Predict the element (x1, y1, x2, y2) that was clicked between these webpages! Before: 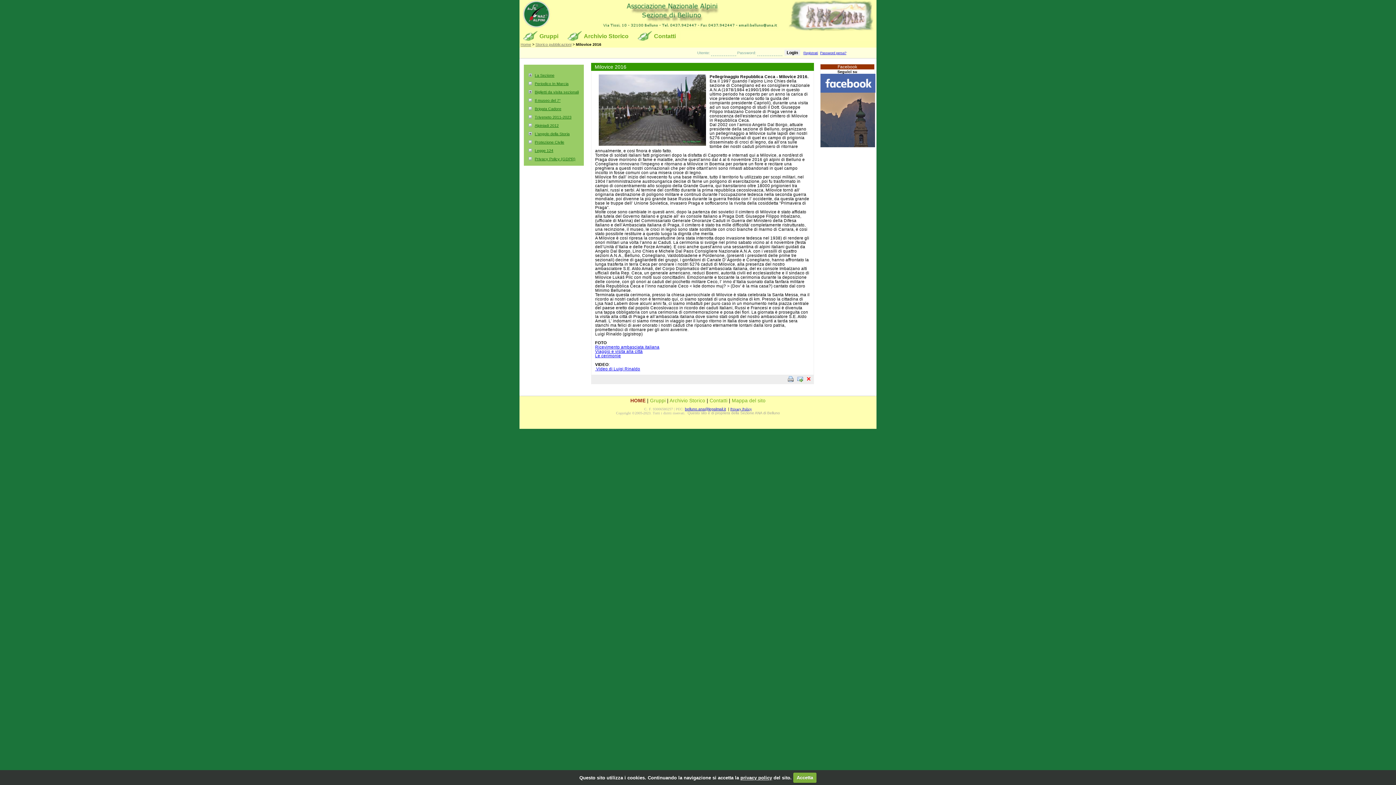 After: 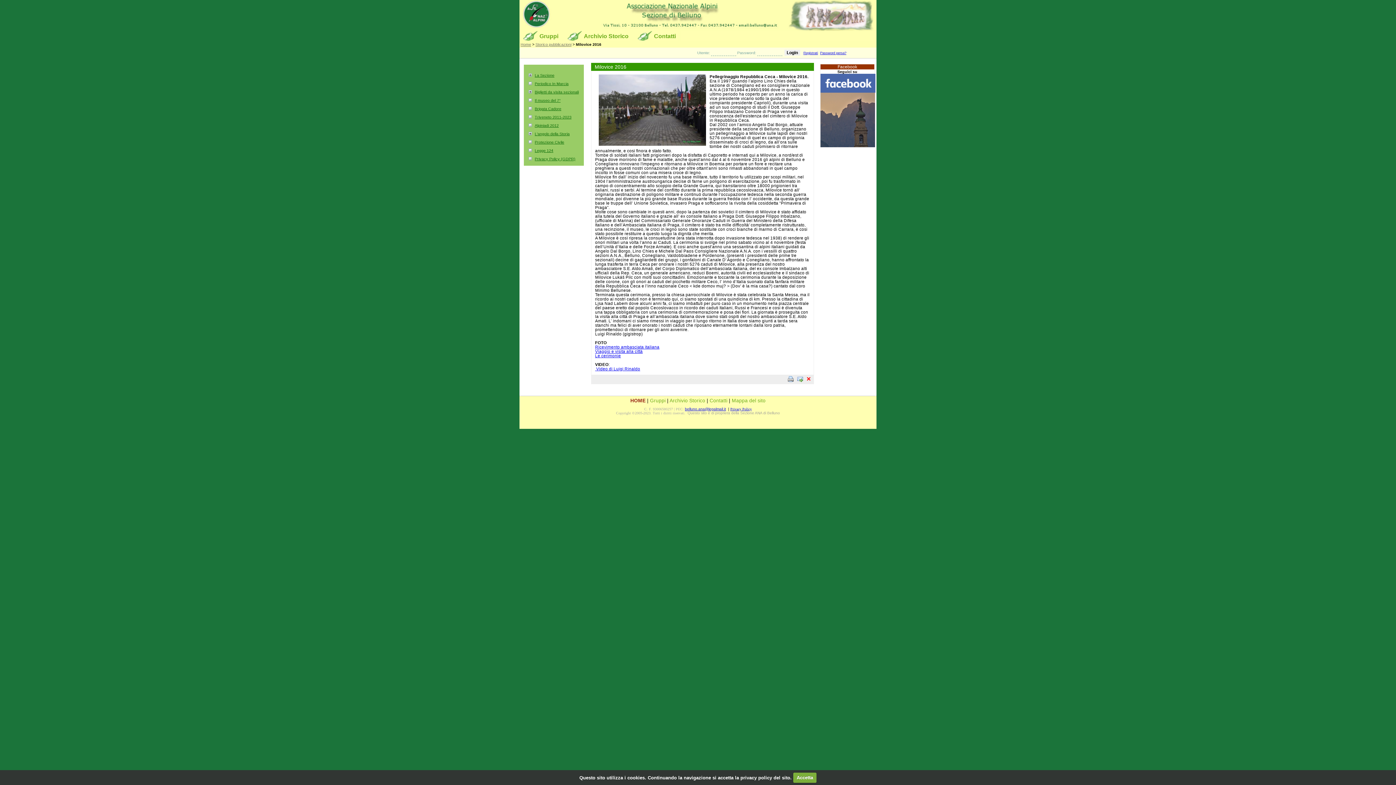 Action: bbox: (740, 775, 772, 780) label: privacy policy